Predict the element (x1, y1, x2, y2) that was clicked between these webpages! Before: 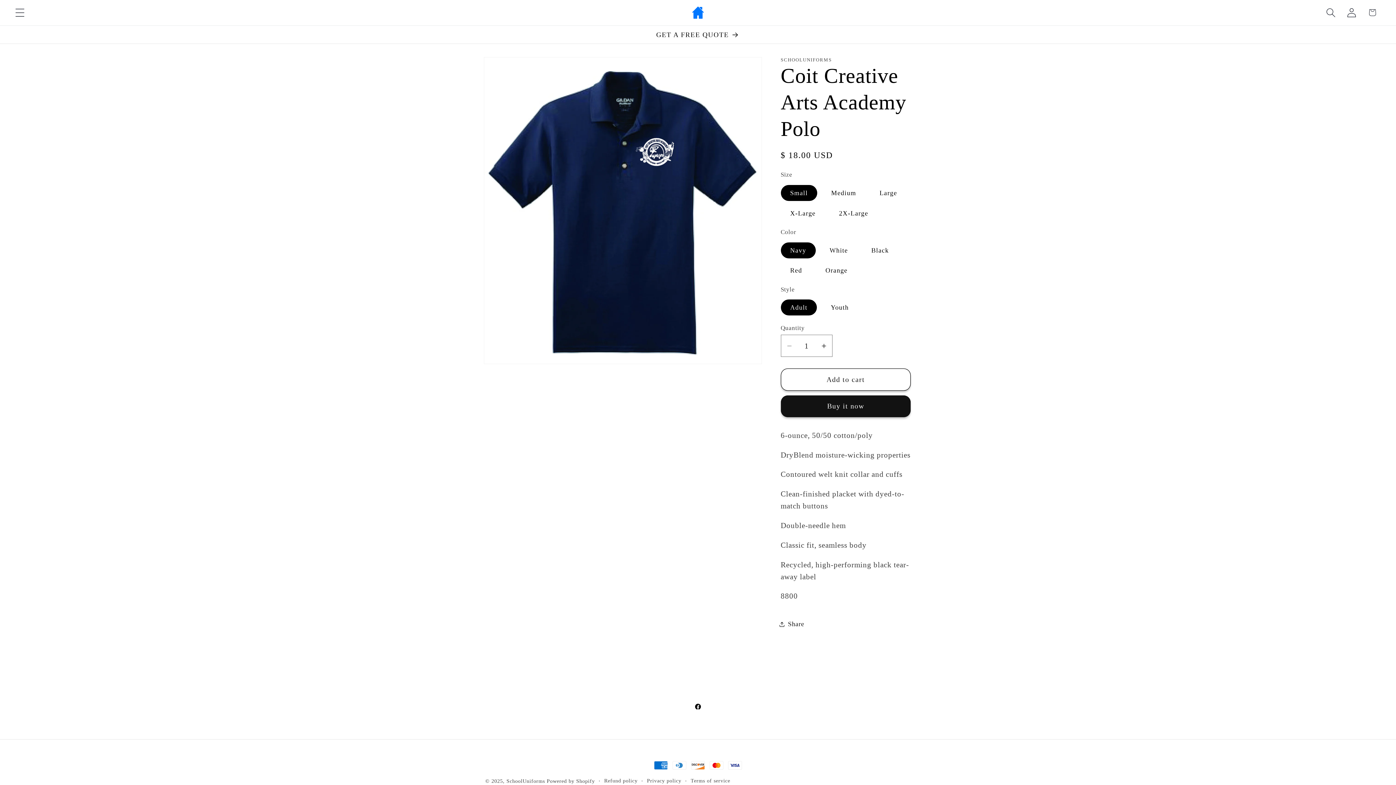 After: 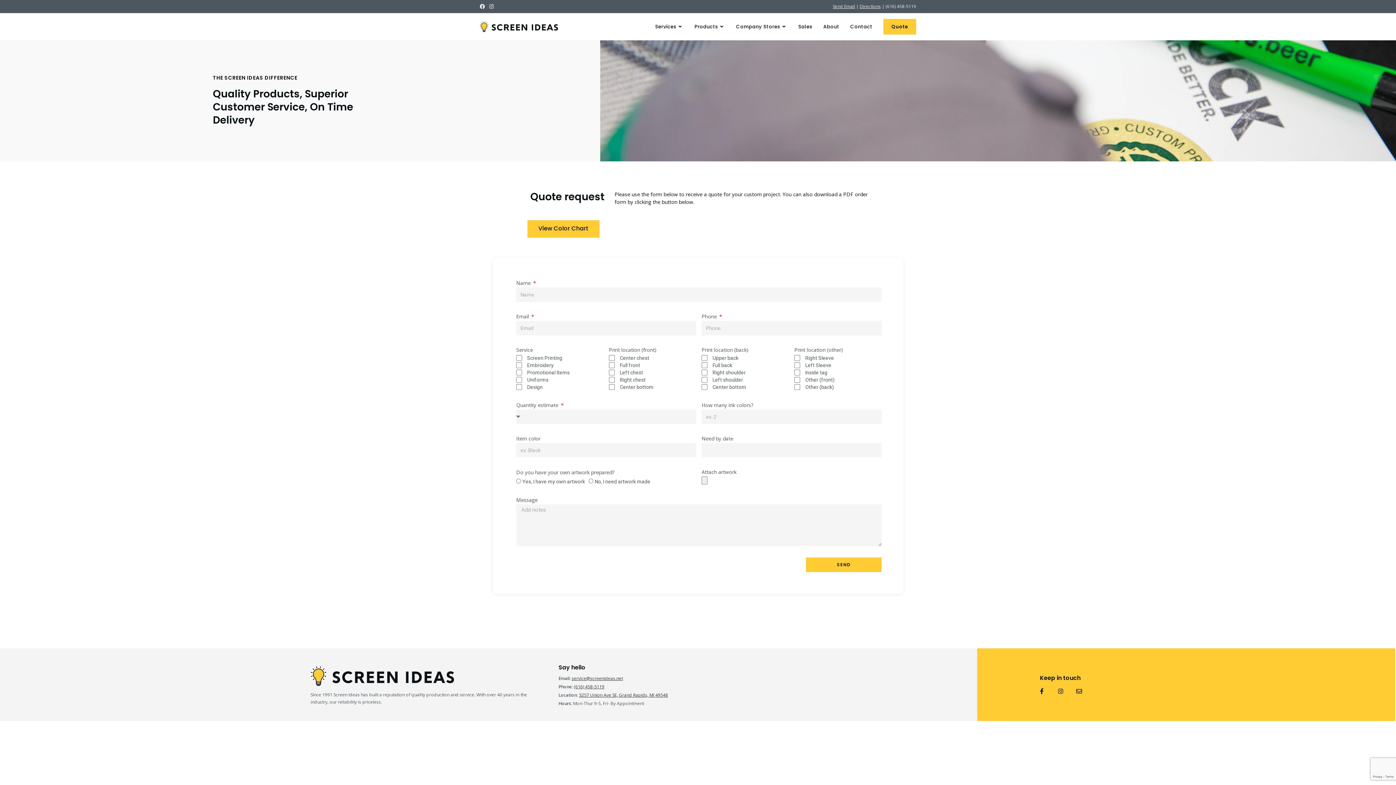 Action: label: GET A FREE QUOTE bbox: (476, 25, 919, 43)